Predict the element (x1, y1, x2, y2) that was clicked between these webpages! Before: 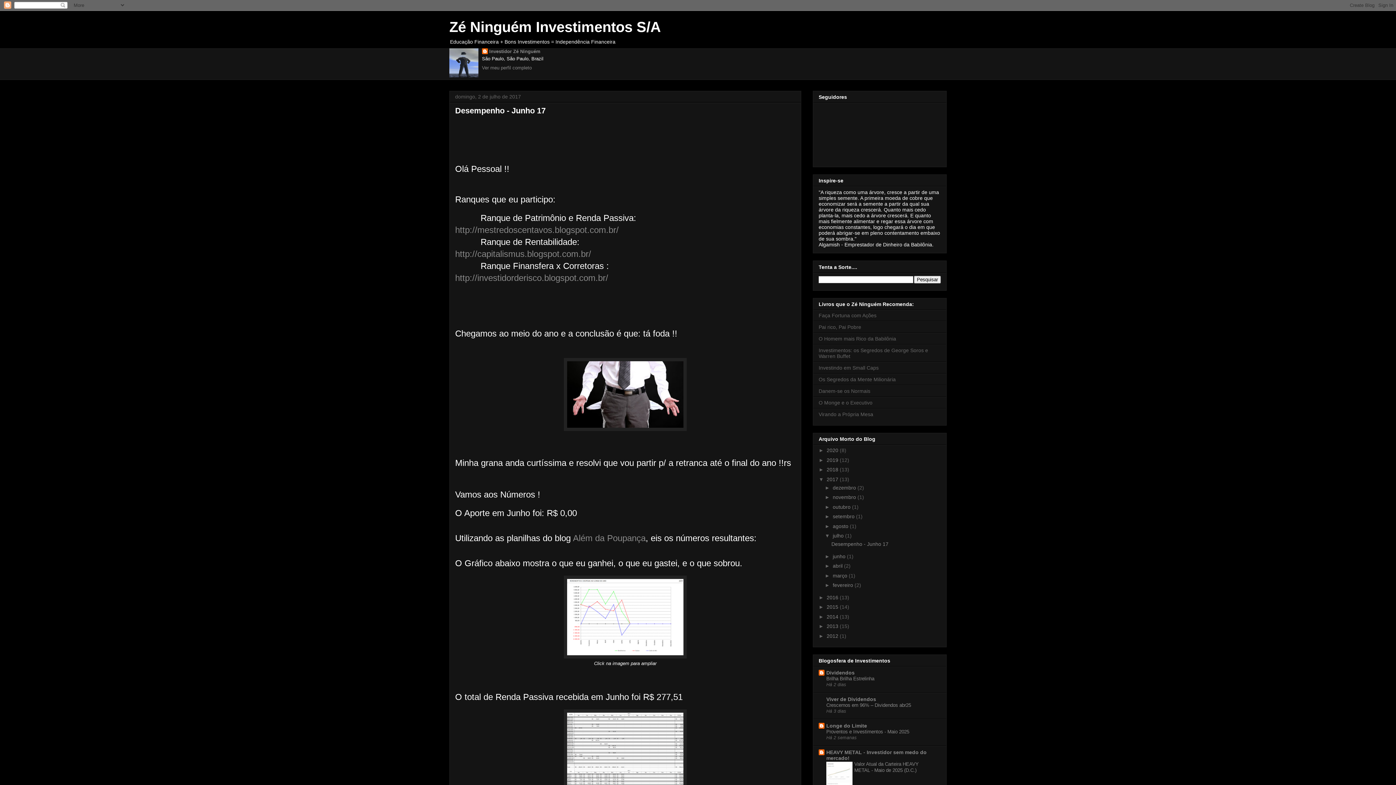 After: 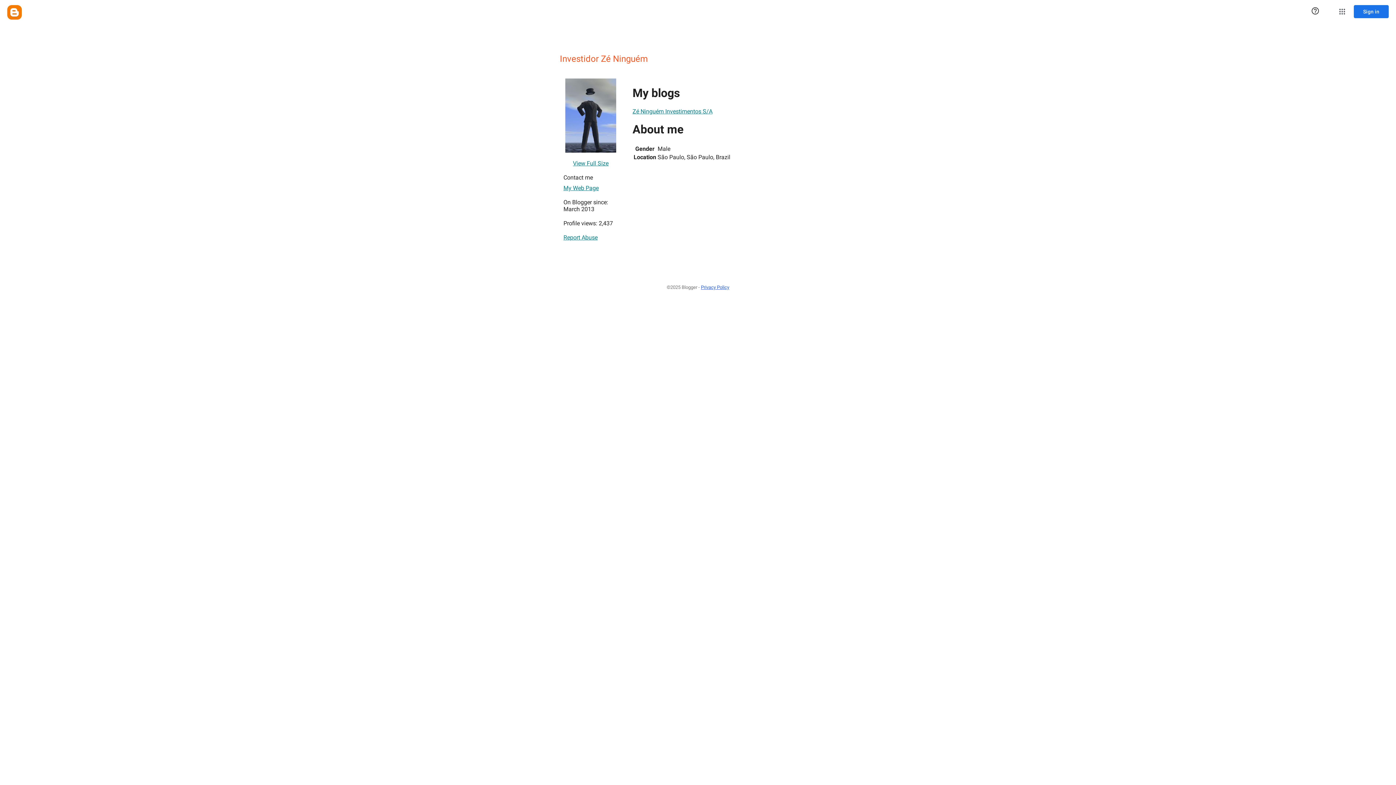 Action: label: Ver meu perfil completo bbox: (482, 64, 531, 70)